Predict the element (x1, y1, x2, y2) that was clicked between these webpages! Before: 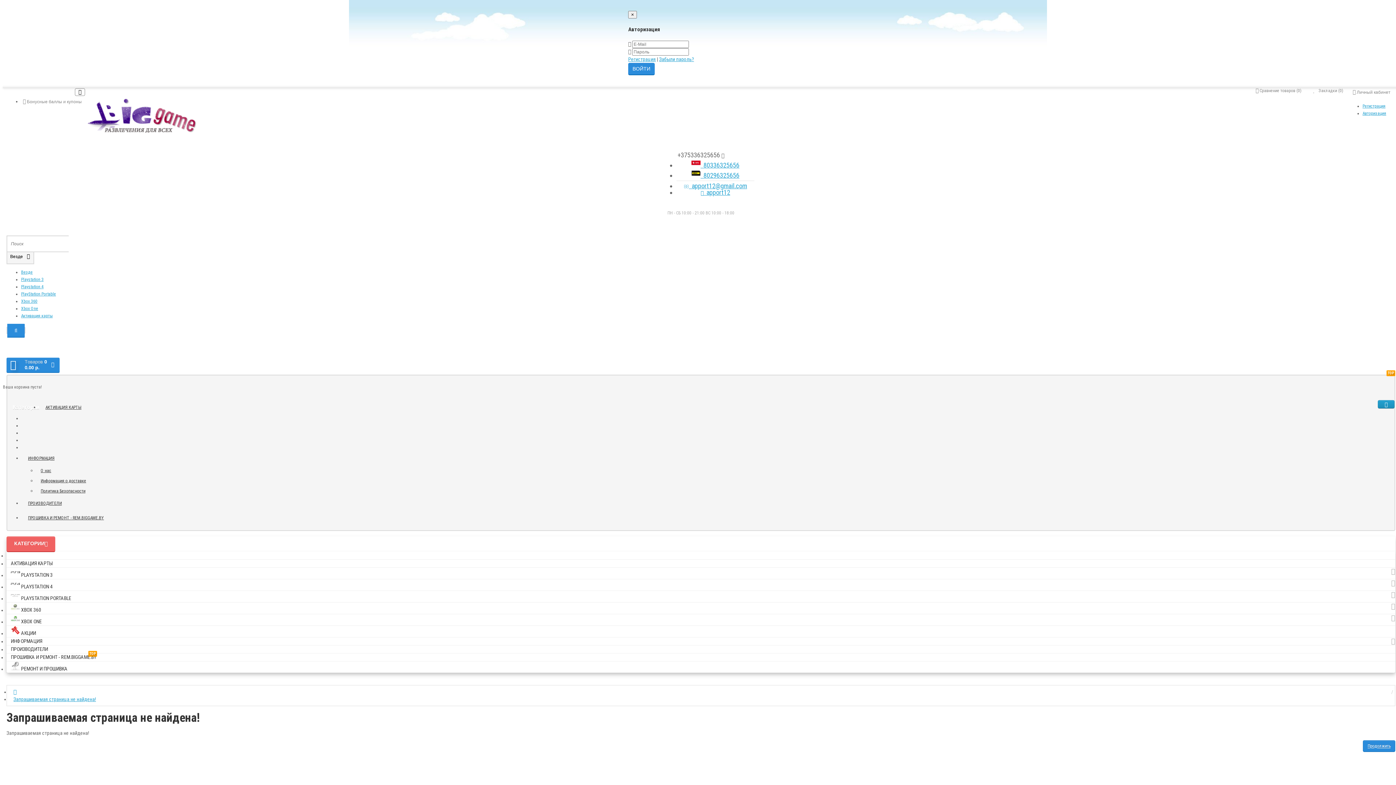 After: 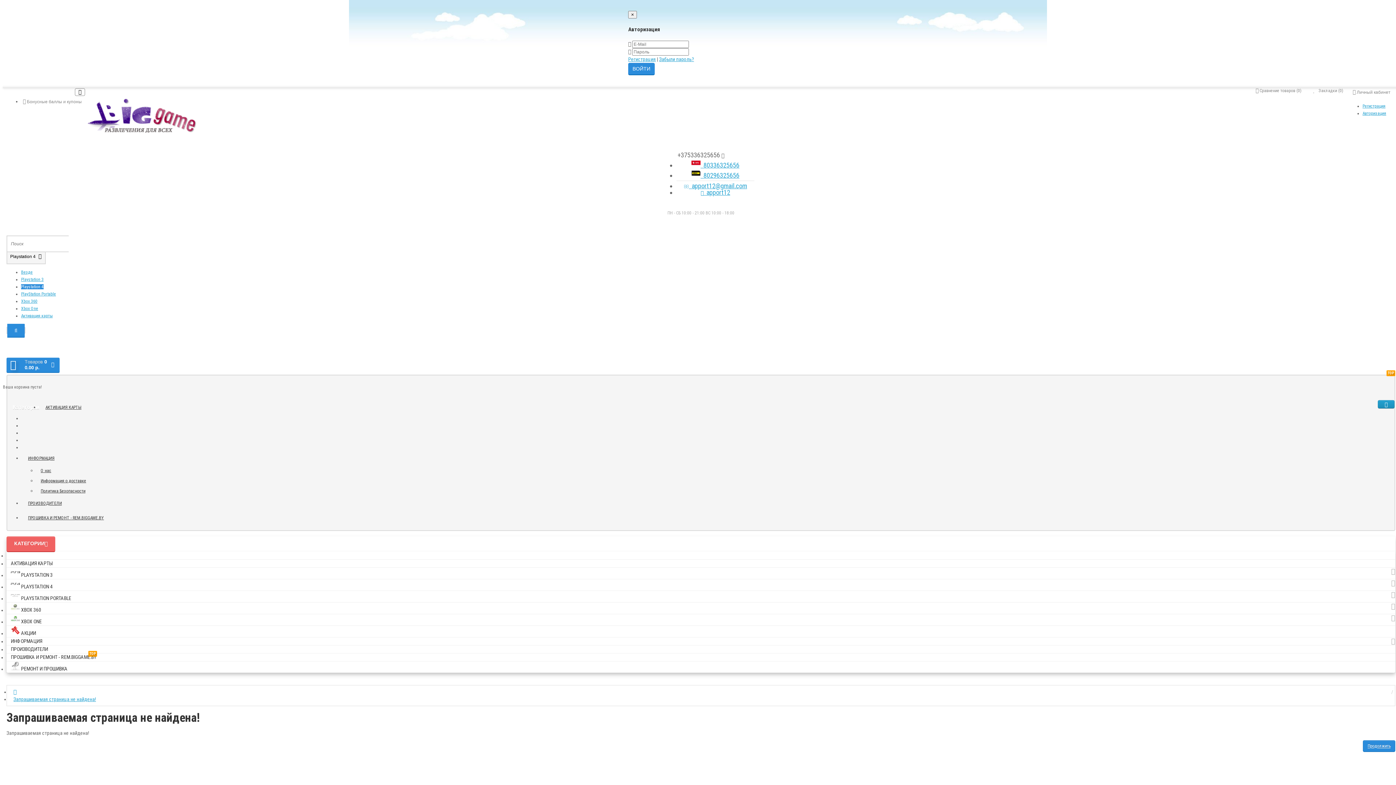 Action: bbox: (21, 284, 43, 289) label: Playstation 4